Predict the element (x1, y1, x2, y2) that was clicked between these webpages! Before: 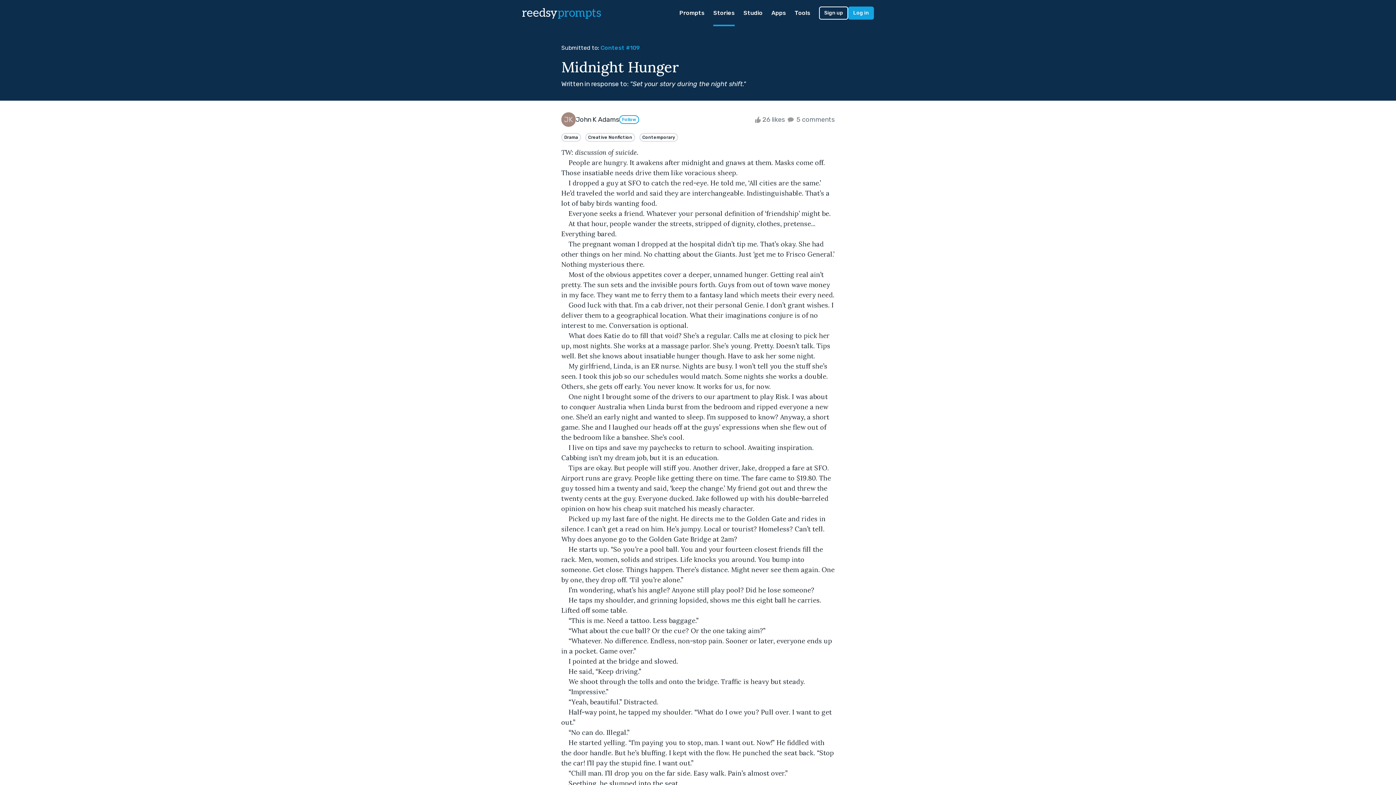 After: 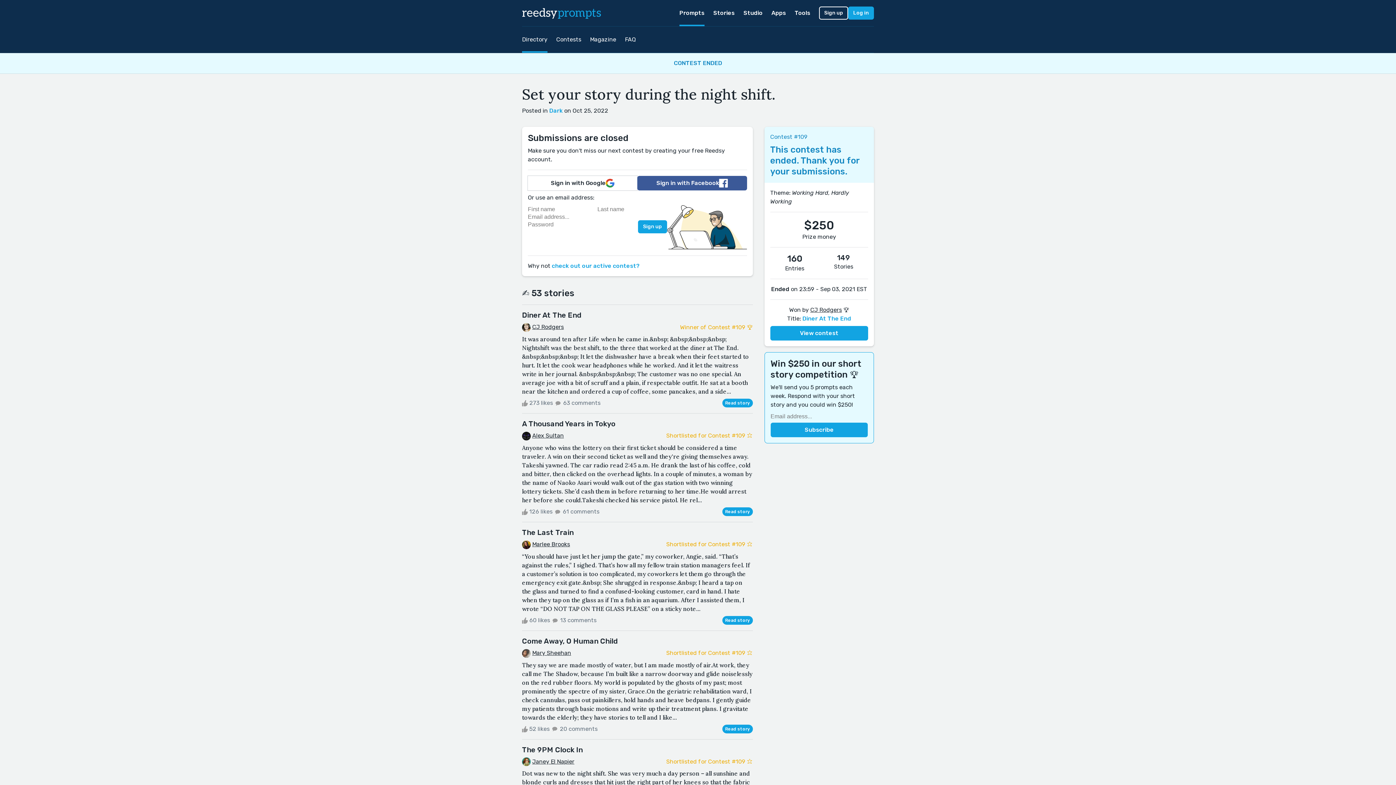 Action: label: Set your story during the night shift. bbox: (632, 80, 743, 88)